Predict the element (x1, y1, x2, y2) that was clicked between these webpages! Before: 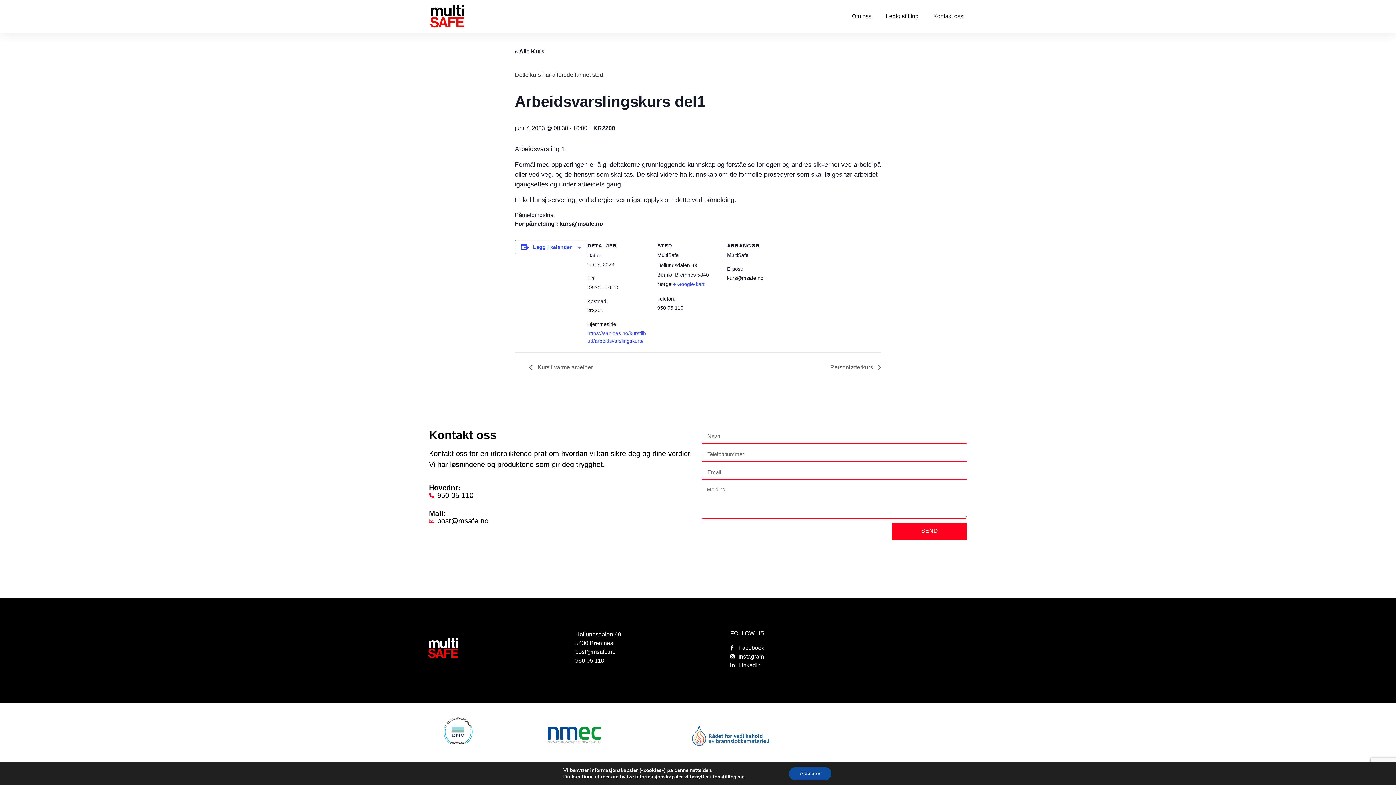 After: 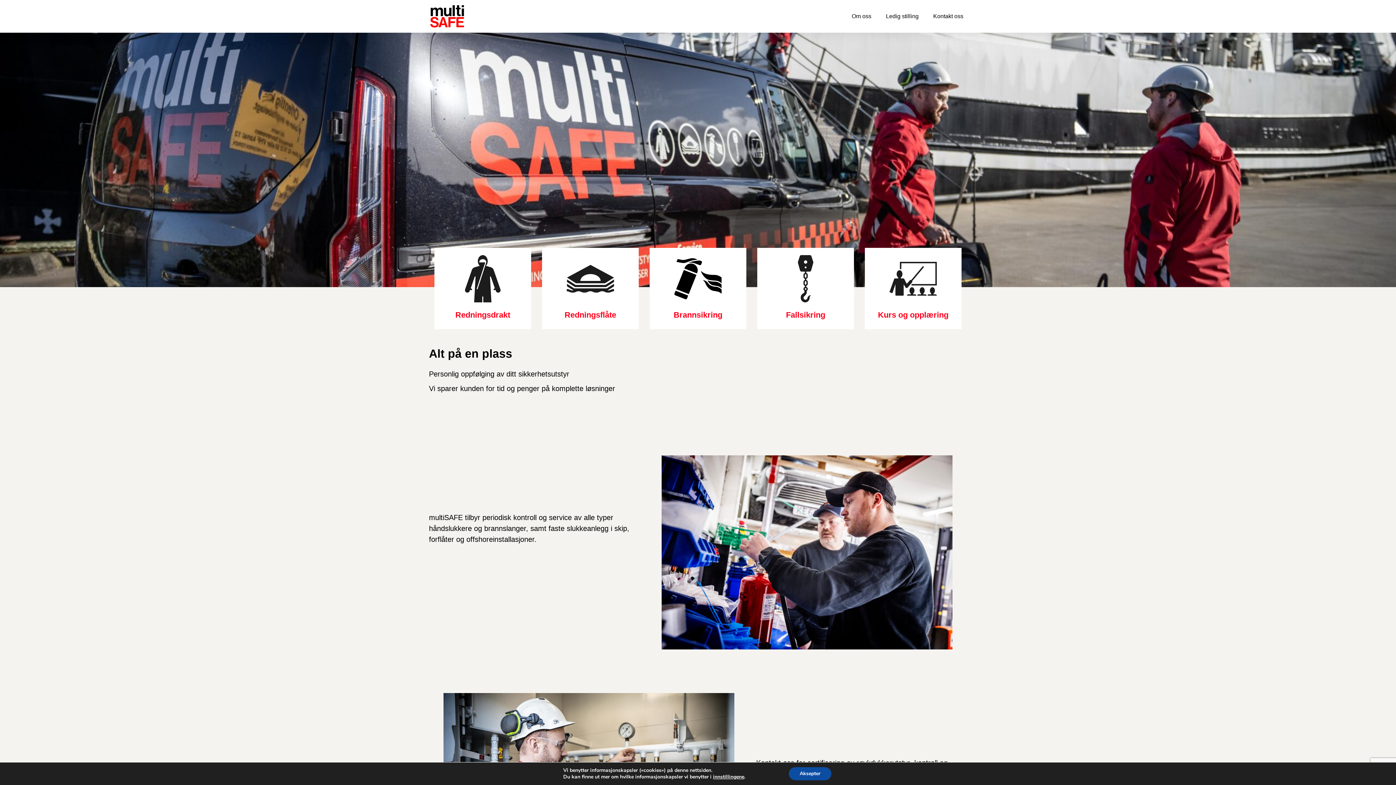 Action: bbox: (425, 0, 469, 31)